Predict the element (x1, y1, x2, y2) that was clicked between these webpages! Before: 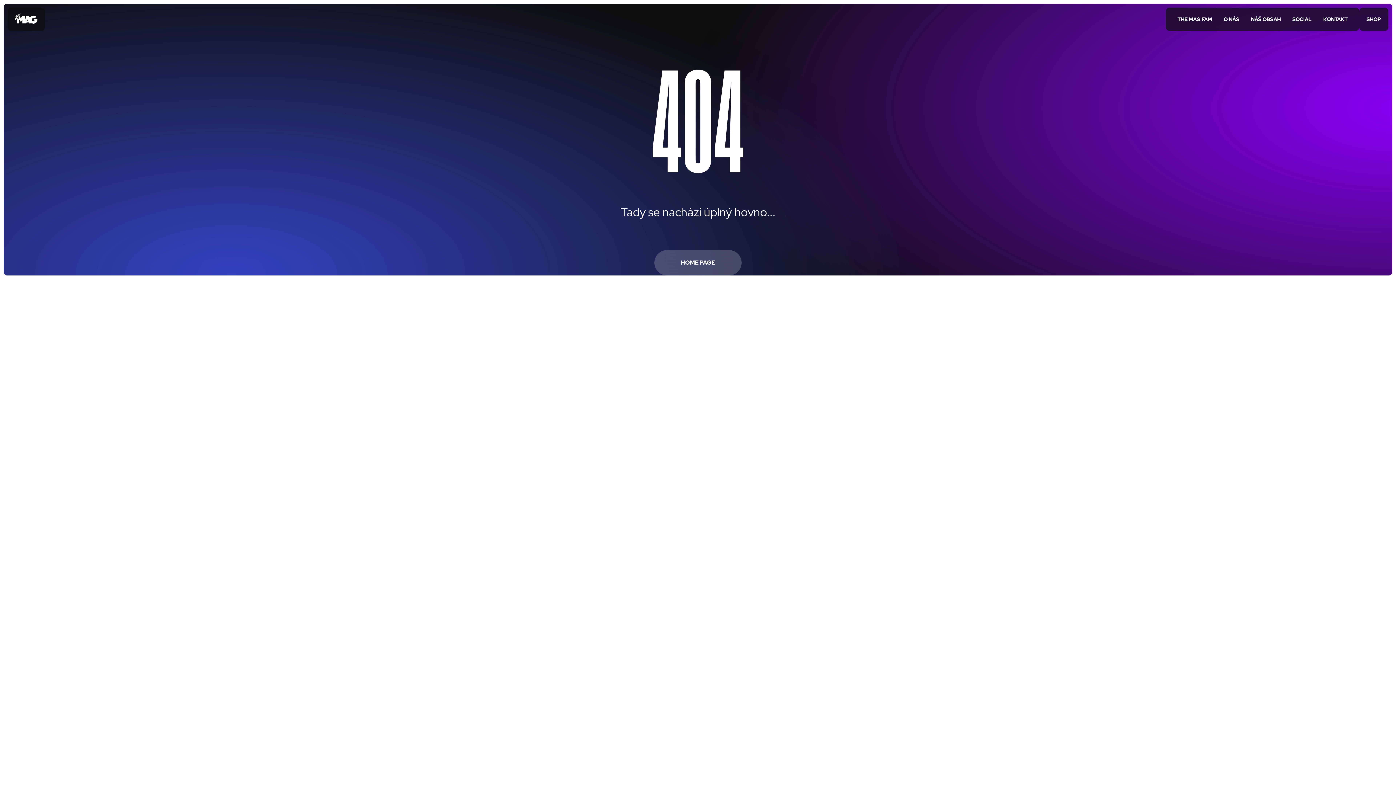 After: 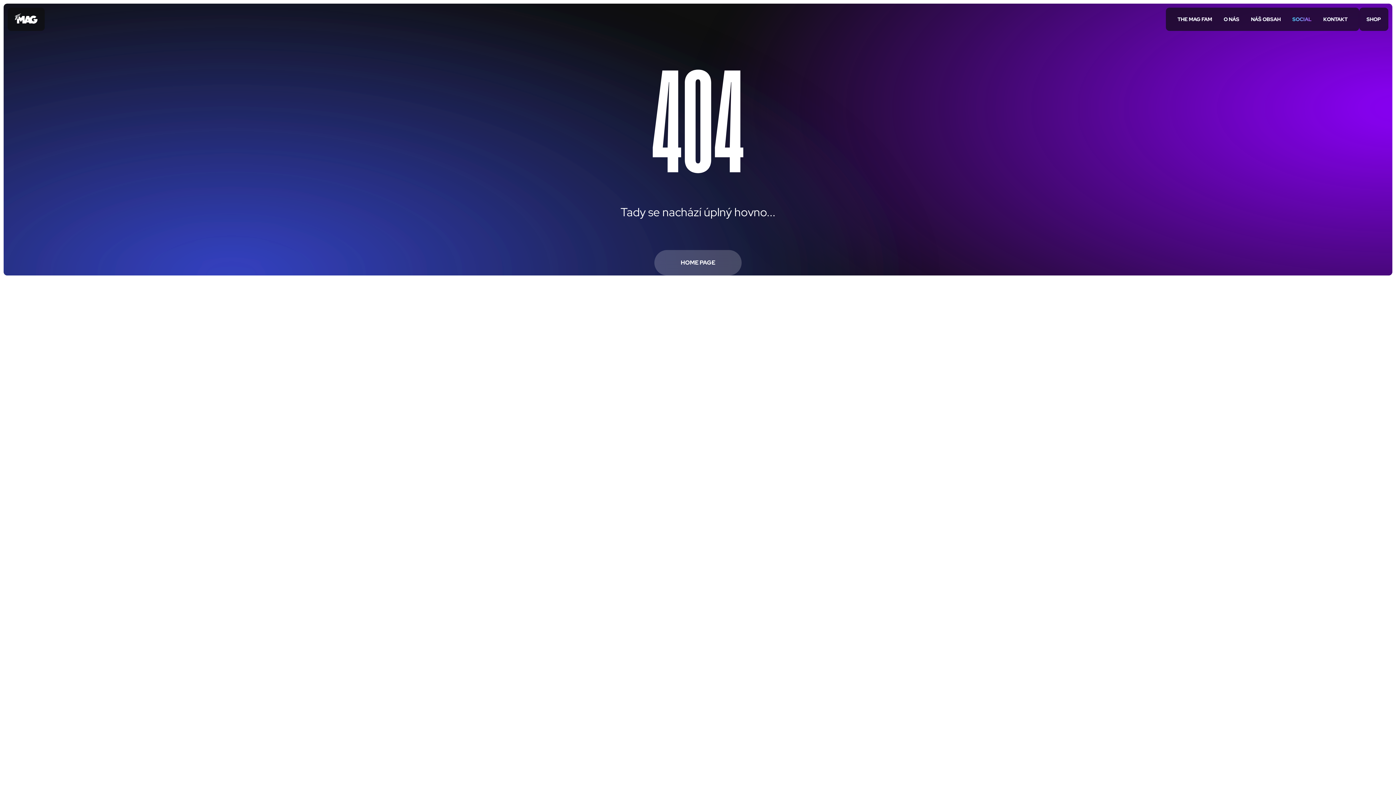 Action: bbox: (1286, 7, 1317, 30) label: SOCIAL